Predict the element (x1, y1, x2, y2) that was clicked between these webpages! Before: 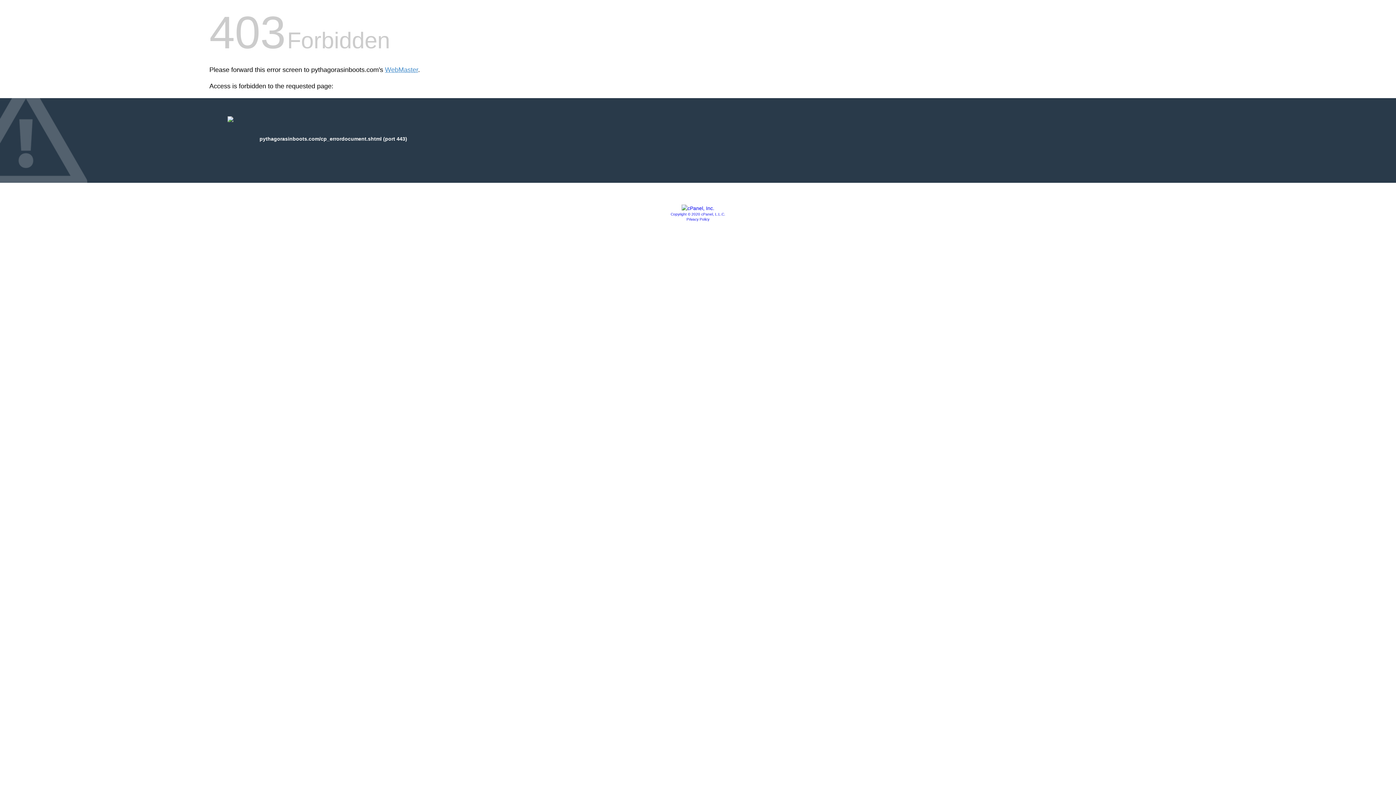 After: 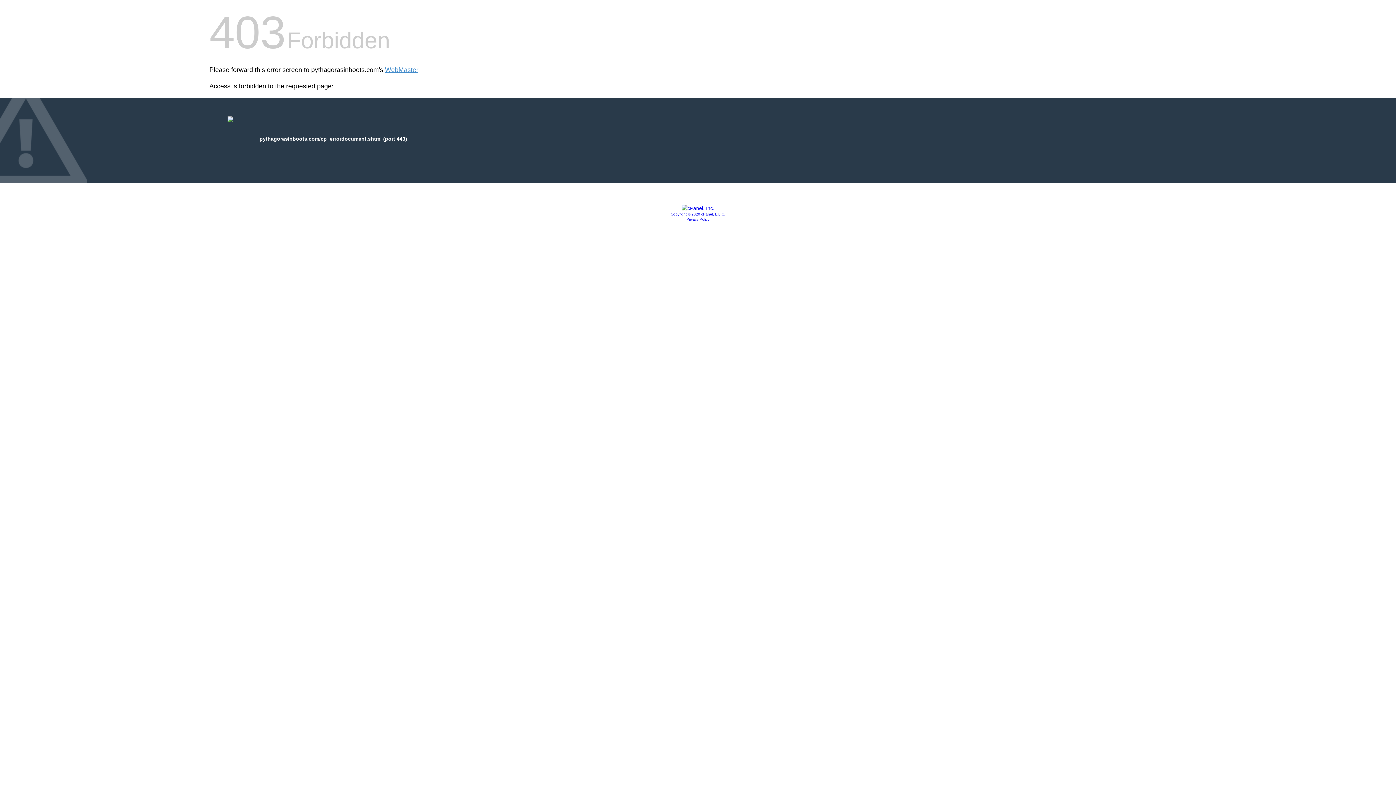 Action: bbox: (681, 205, 714, 211)